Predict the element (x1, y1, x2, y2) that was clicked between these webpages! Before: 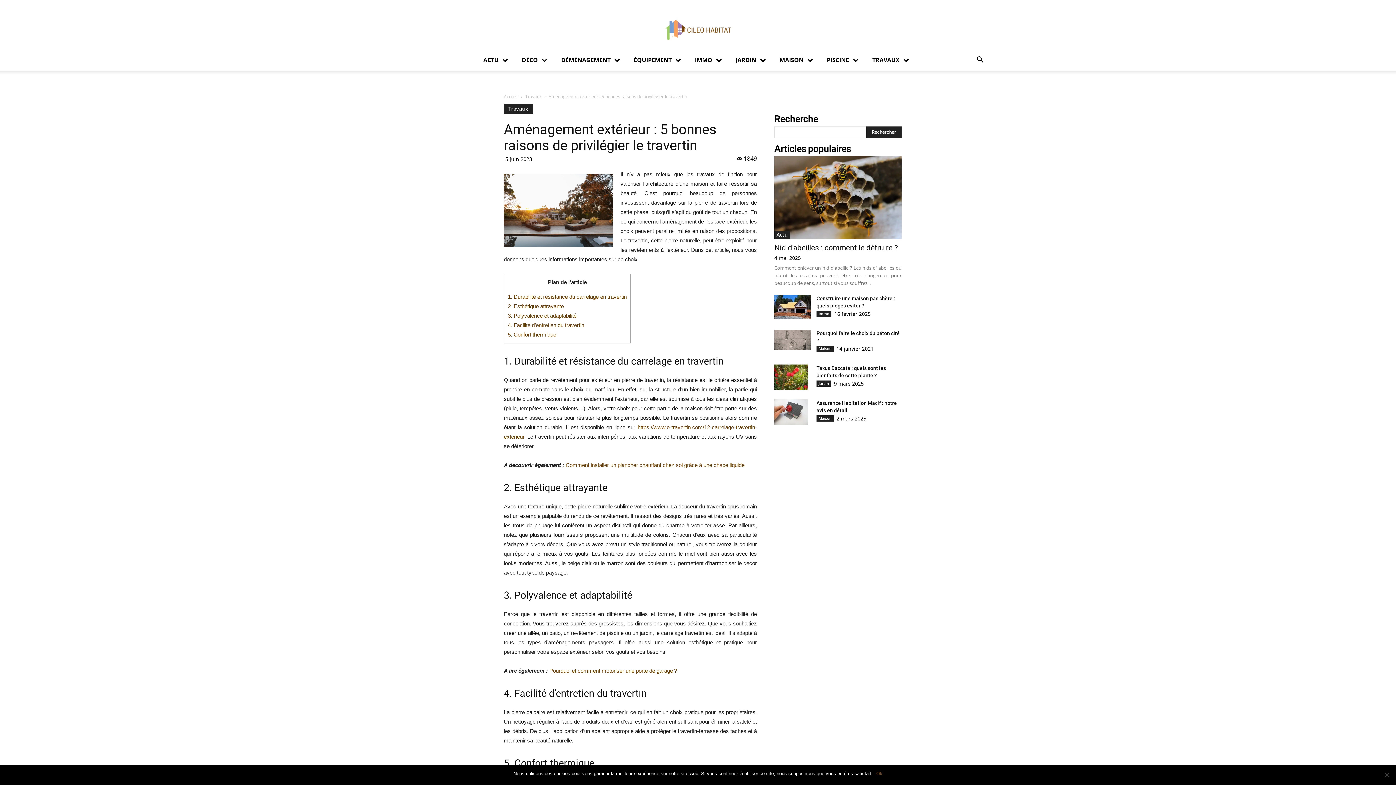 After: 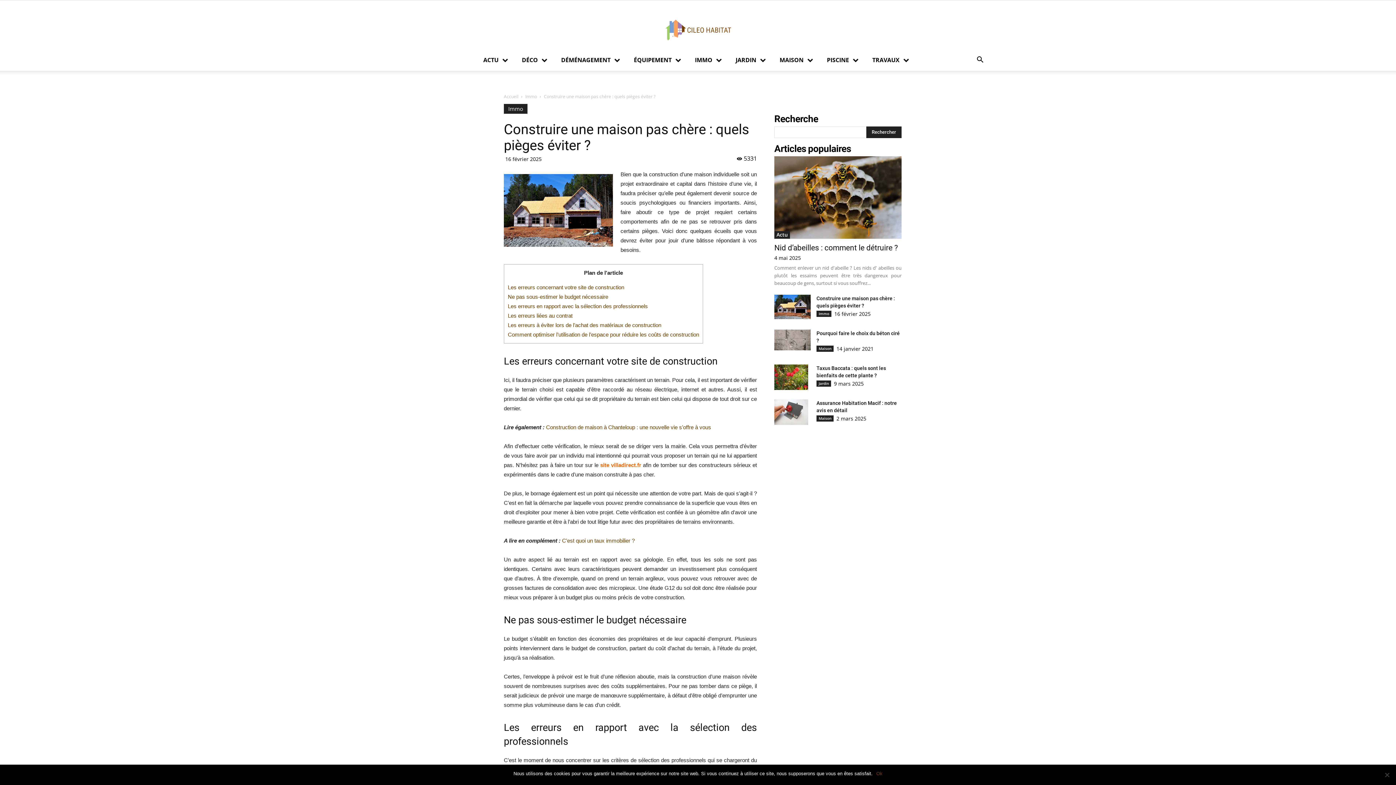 Action: bbox: (774, 295, 810, 319)